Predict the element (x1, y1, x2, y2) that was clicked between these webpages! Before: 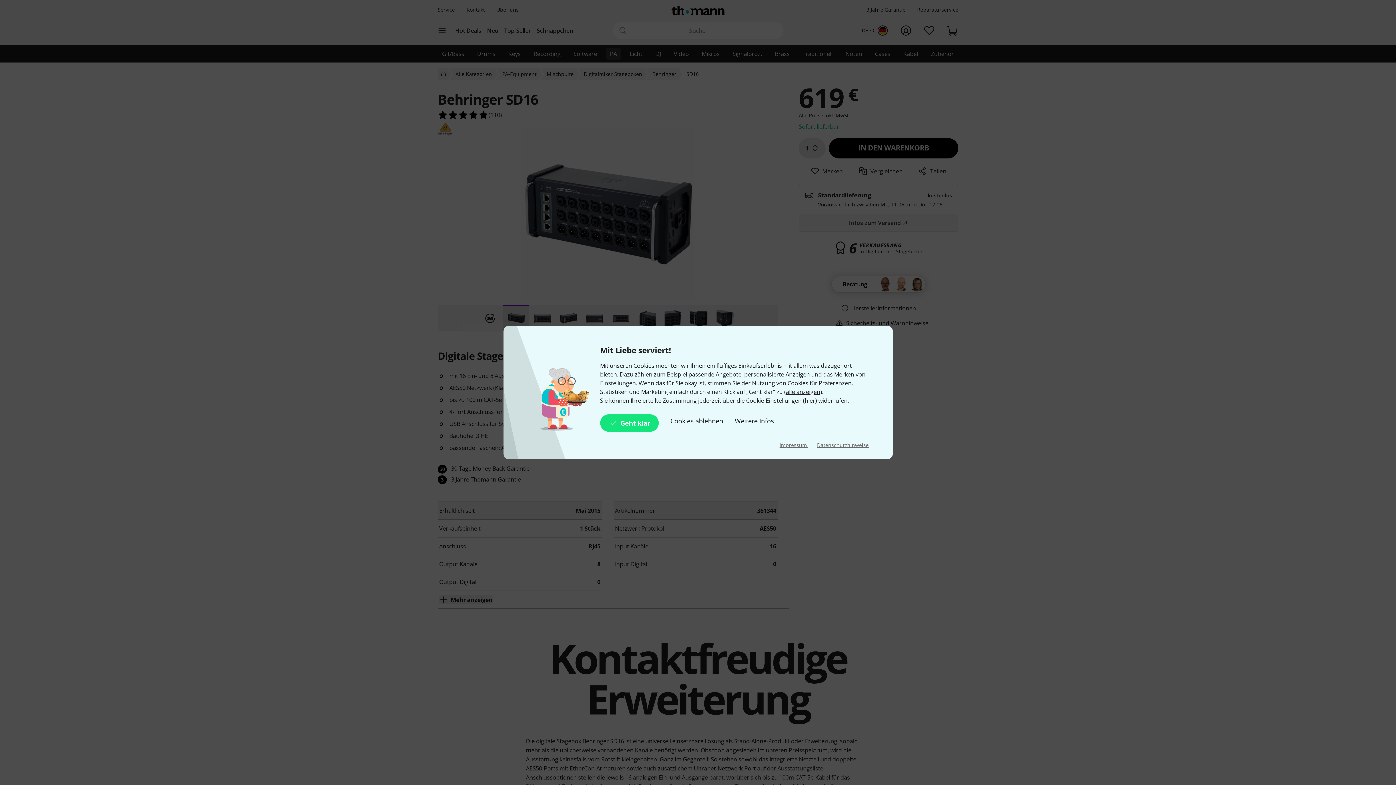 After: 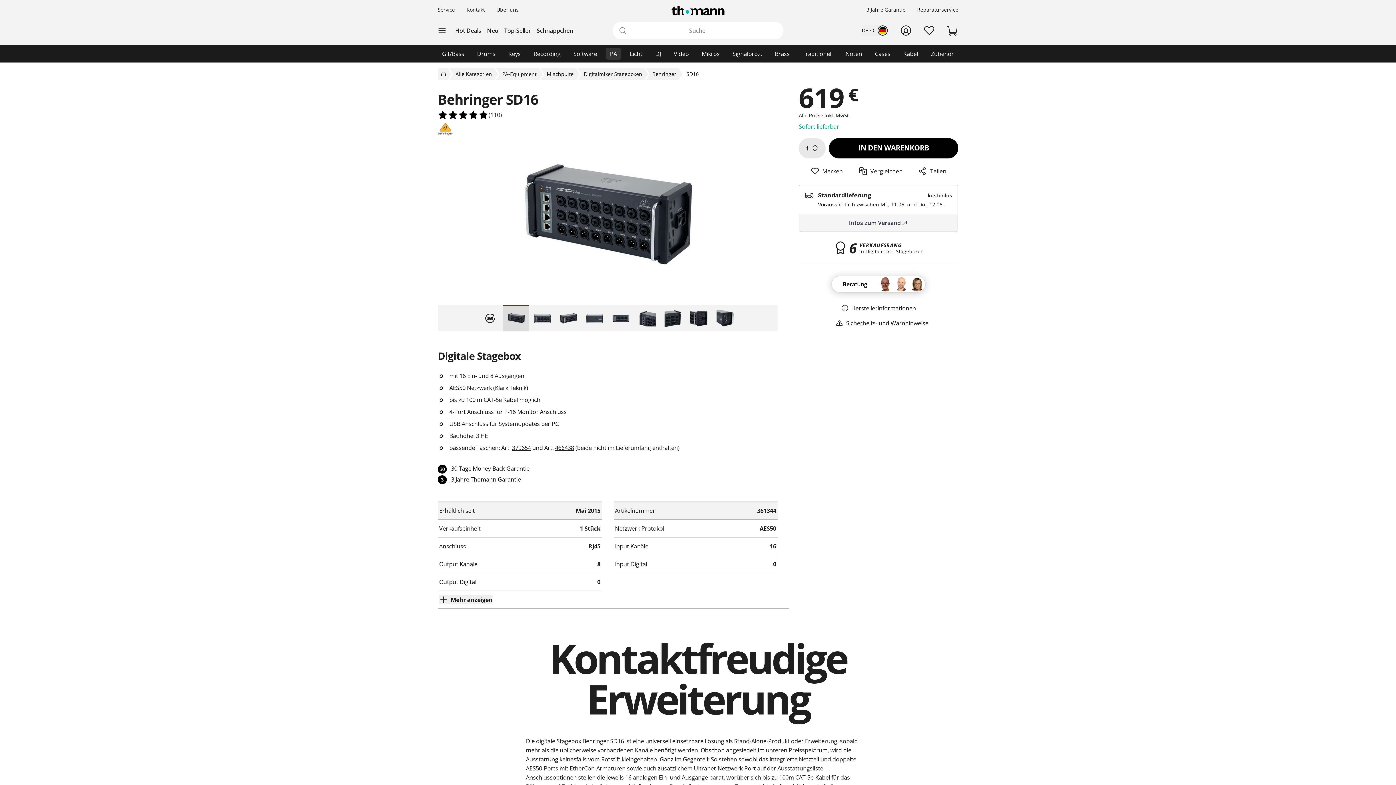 Action: bbox: (600, 414, 659, 432) label: Geht klar